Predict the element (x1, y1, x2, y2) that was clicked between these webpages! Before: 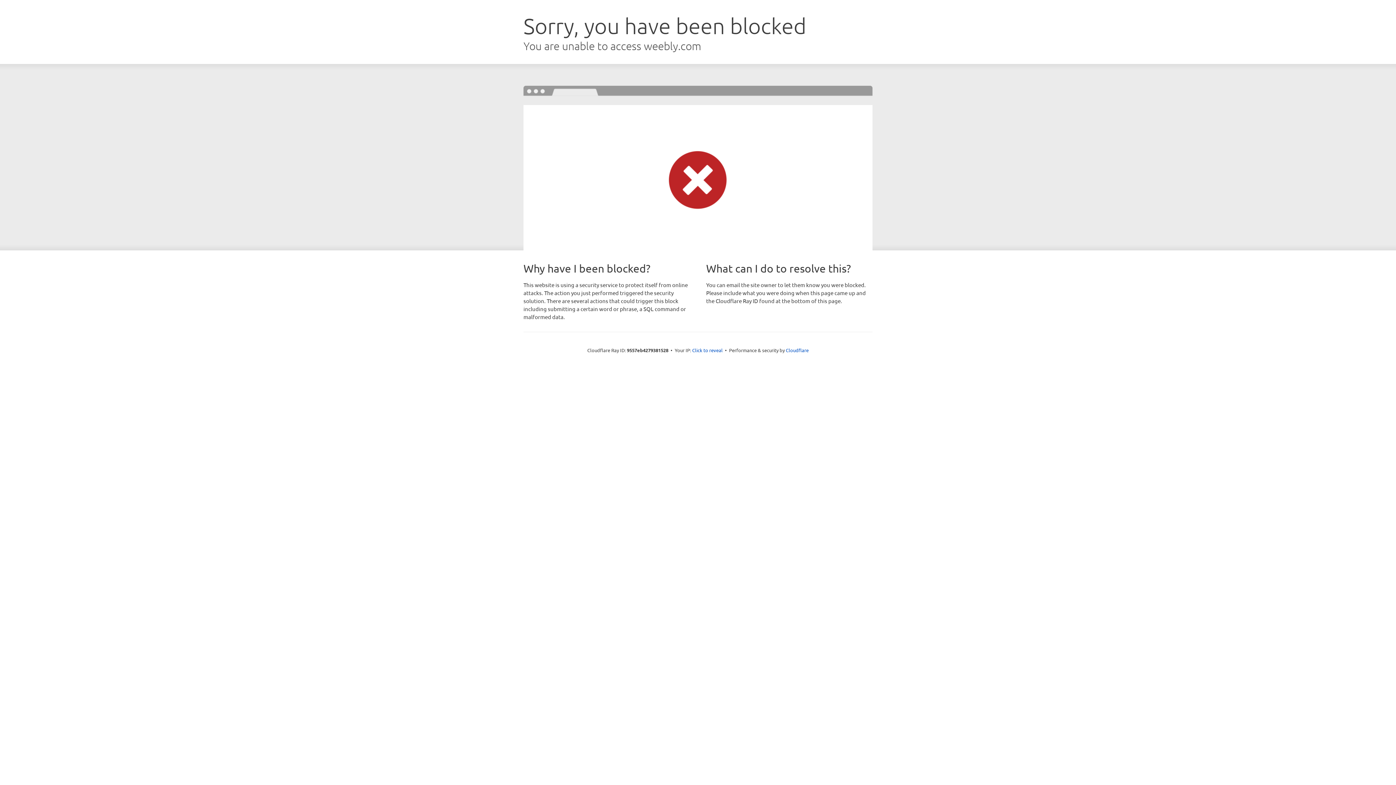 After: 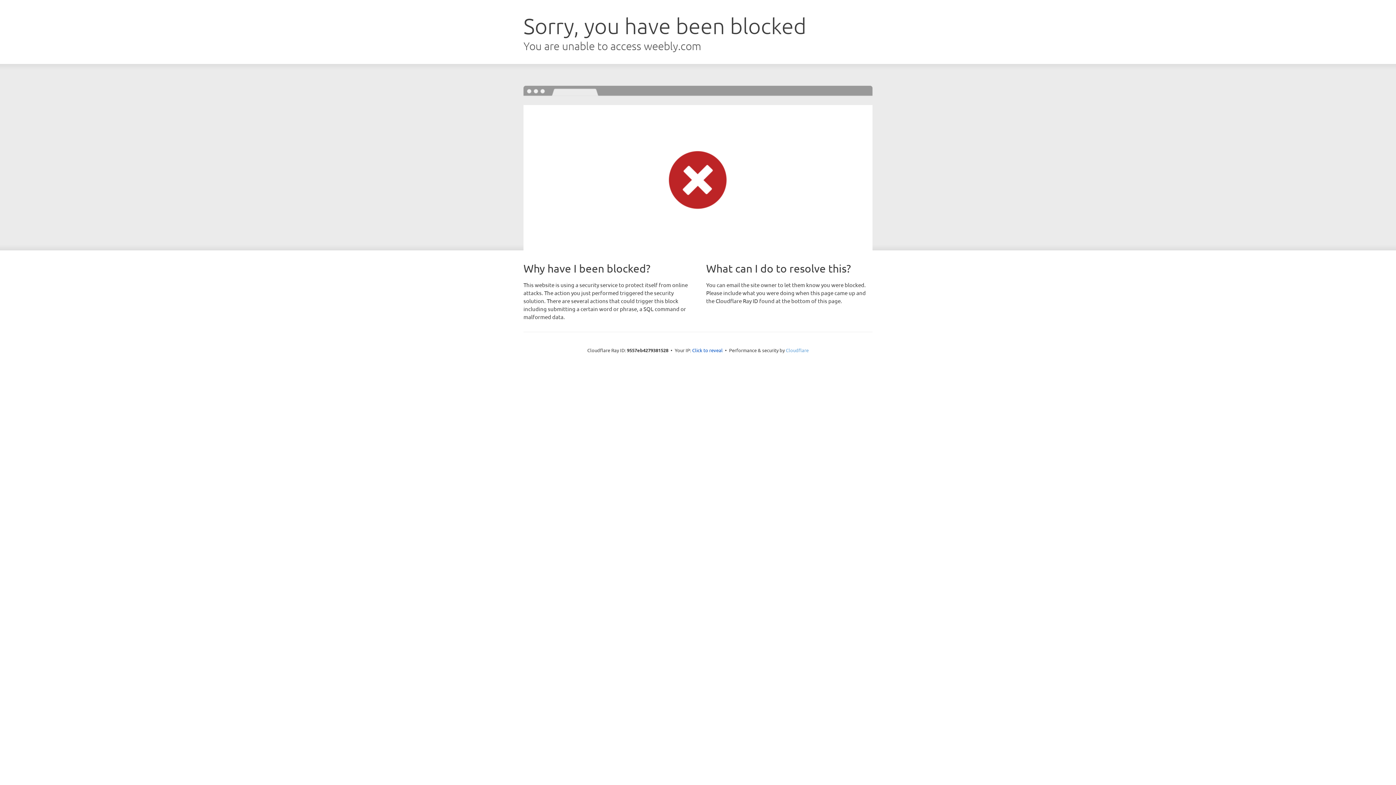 Action: label: Cloudflare bbox: (786, 347, 808, 353)